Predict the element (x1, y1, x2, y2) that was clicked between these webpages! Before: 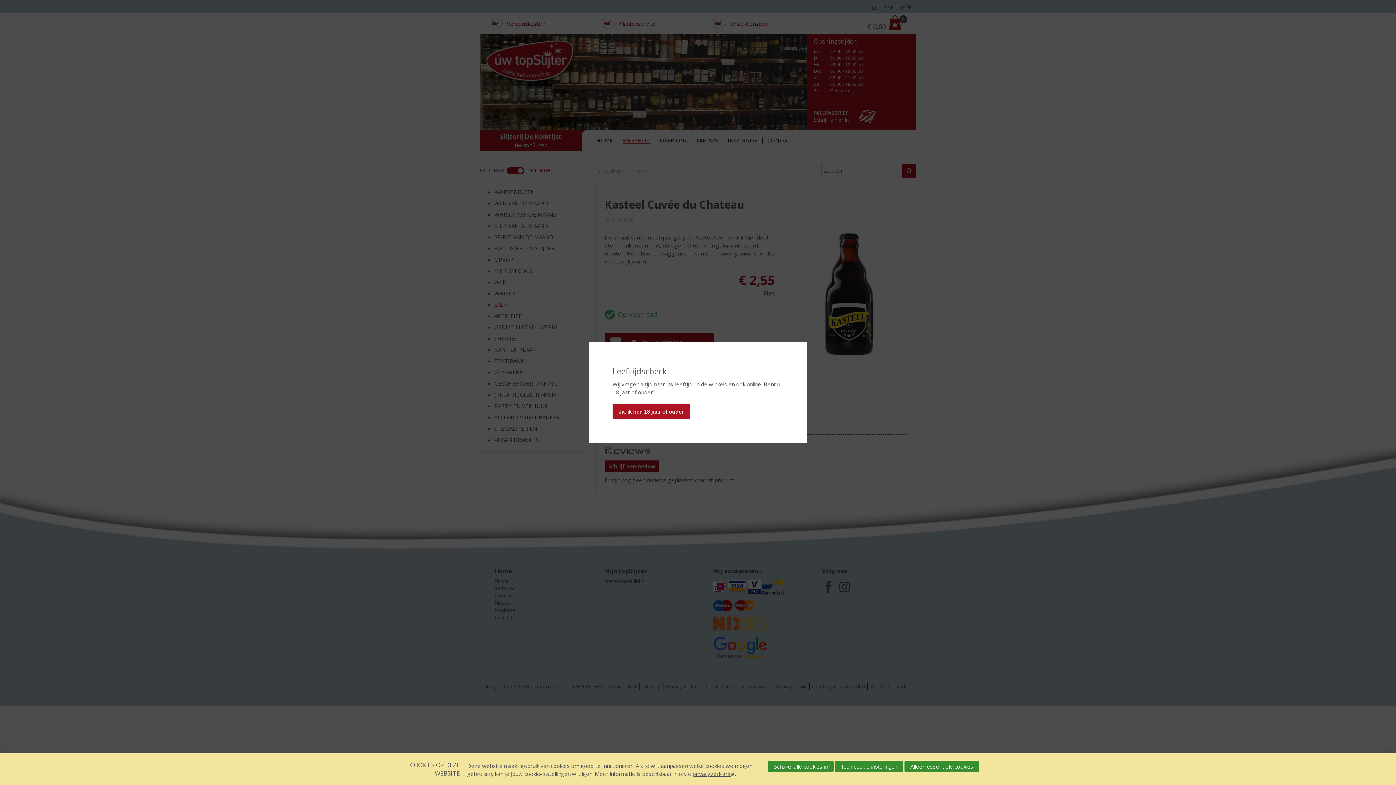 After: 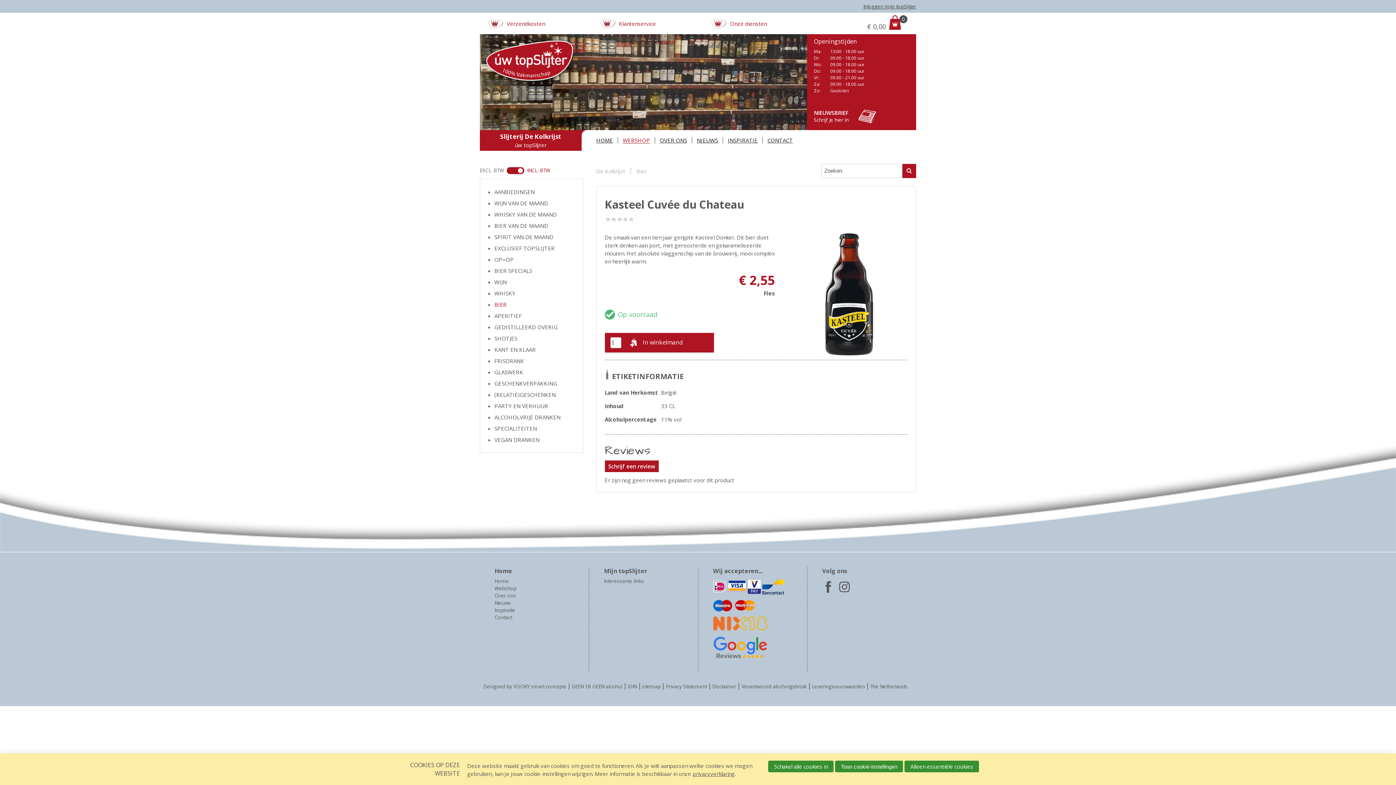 Action: bbox: (612, 404, 690, 419) label: Ja, ik ben 18 jaar of ouder